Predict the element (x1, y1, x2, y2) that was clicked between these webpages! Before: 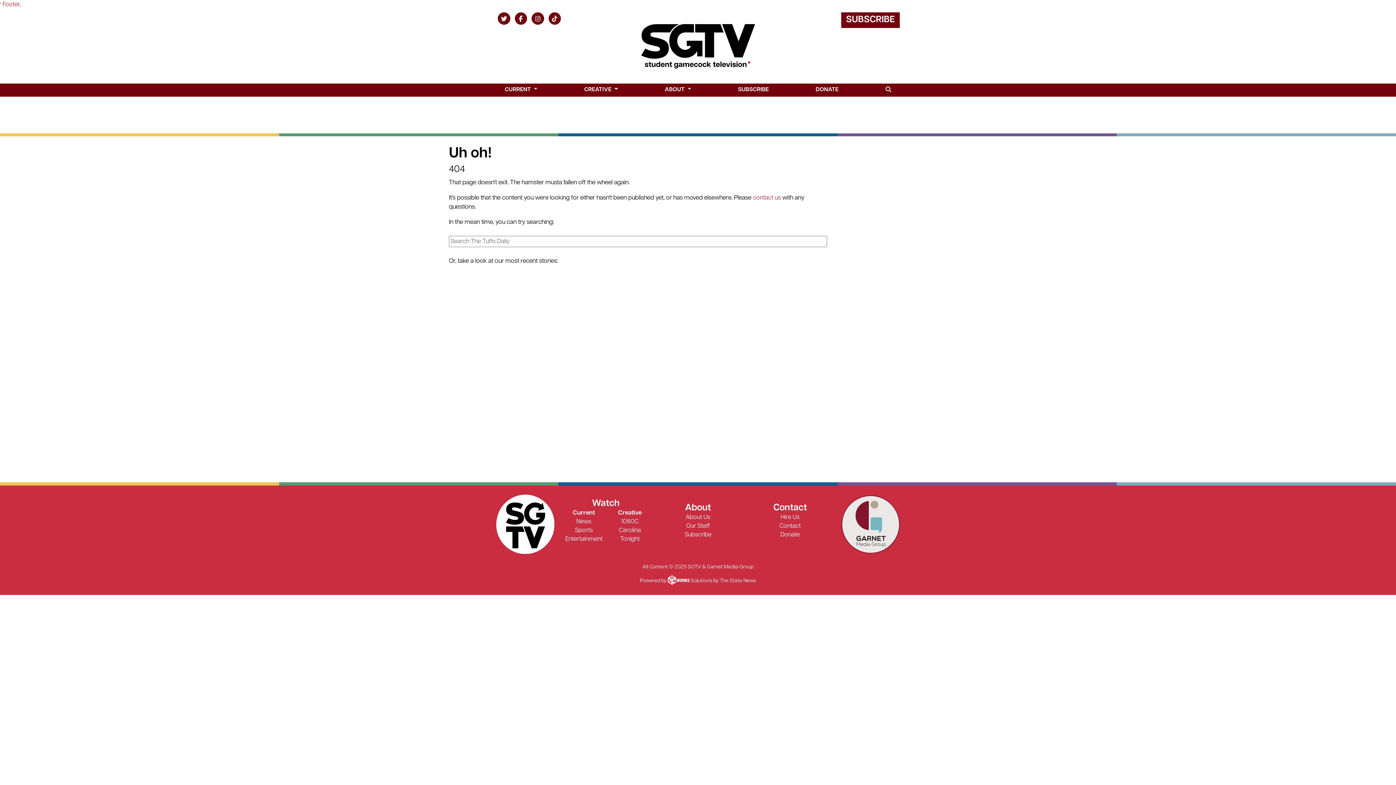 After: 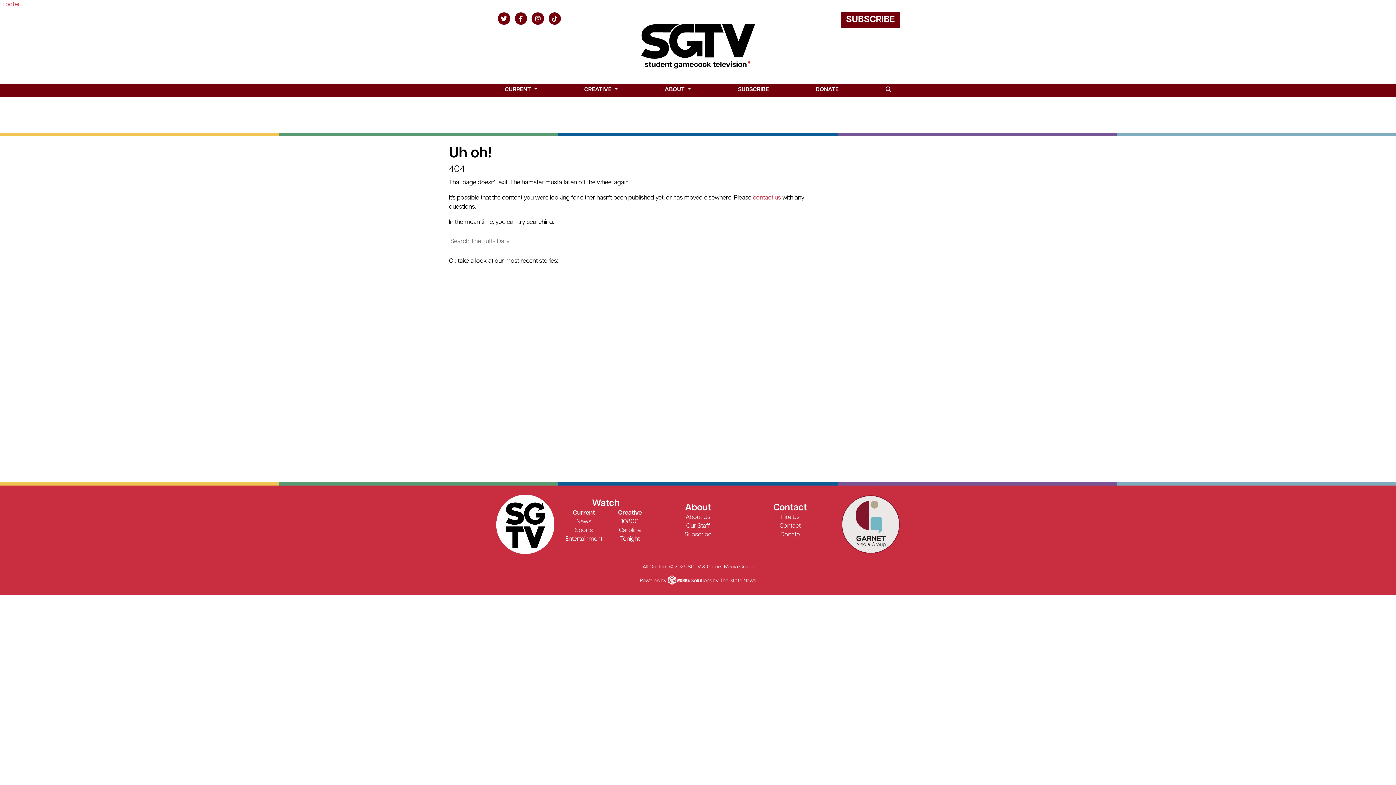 Action: bbox: (668, 578, 689, 584)